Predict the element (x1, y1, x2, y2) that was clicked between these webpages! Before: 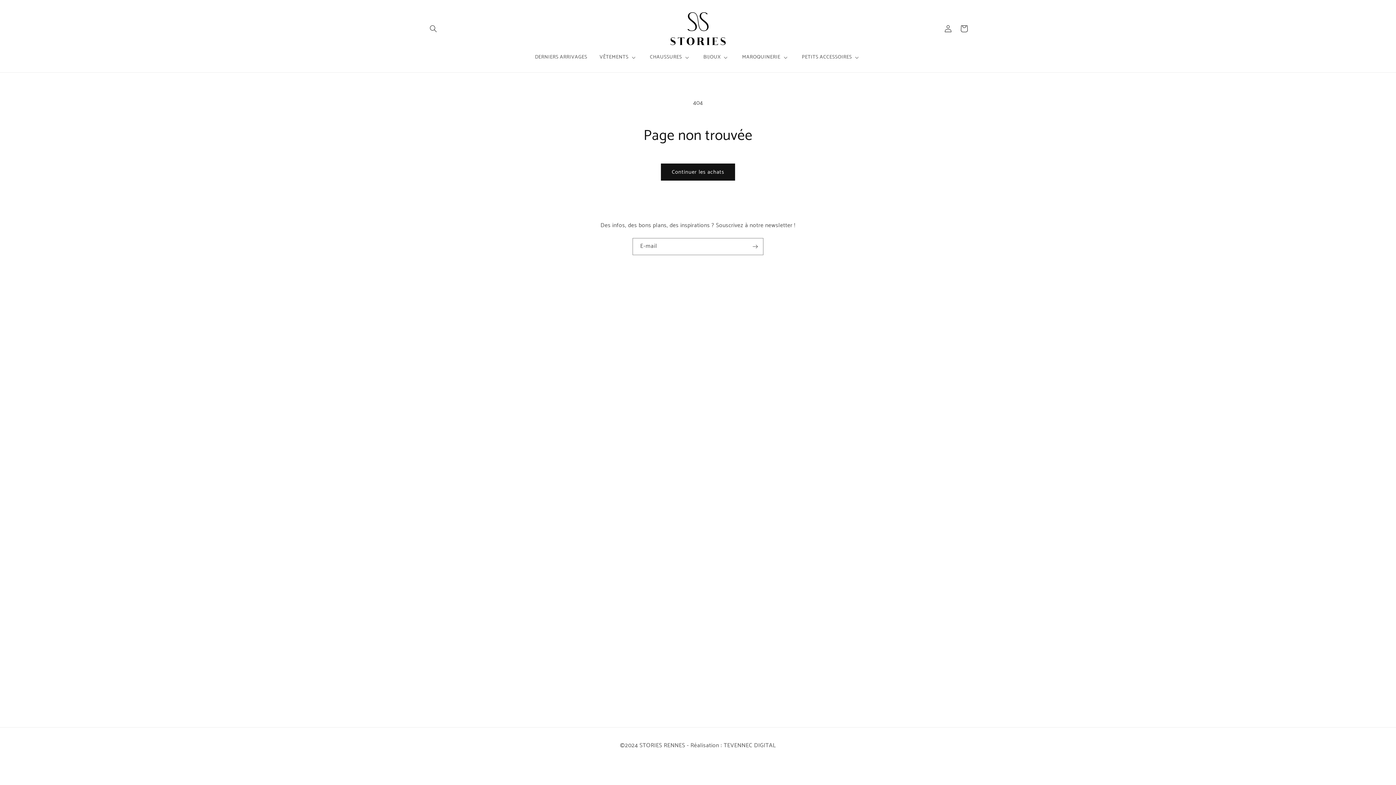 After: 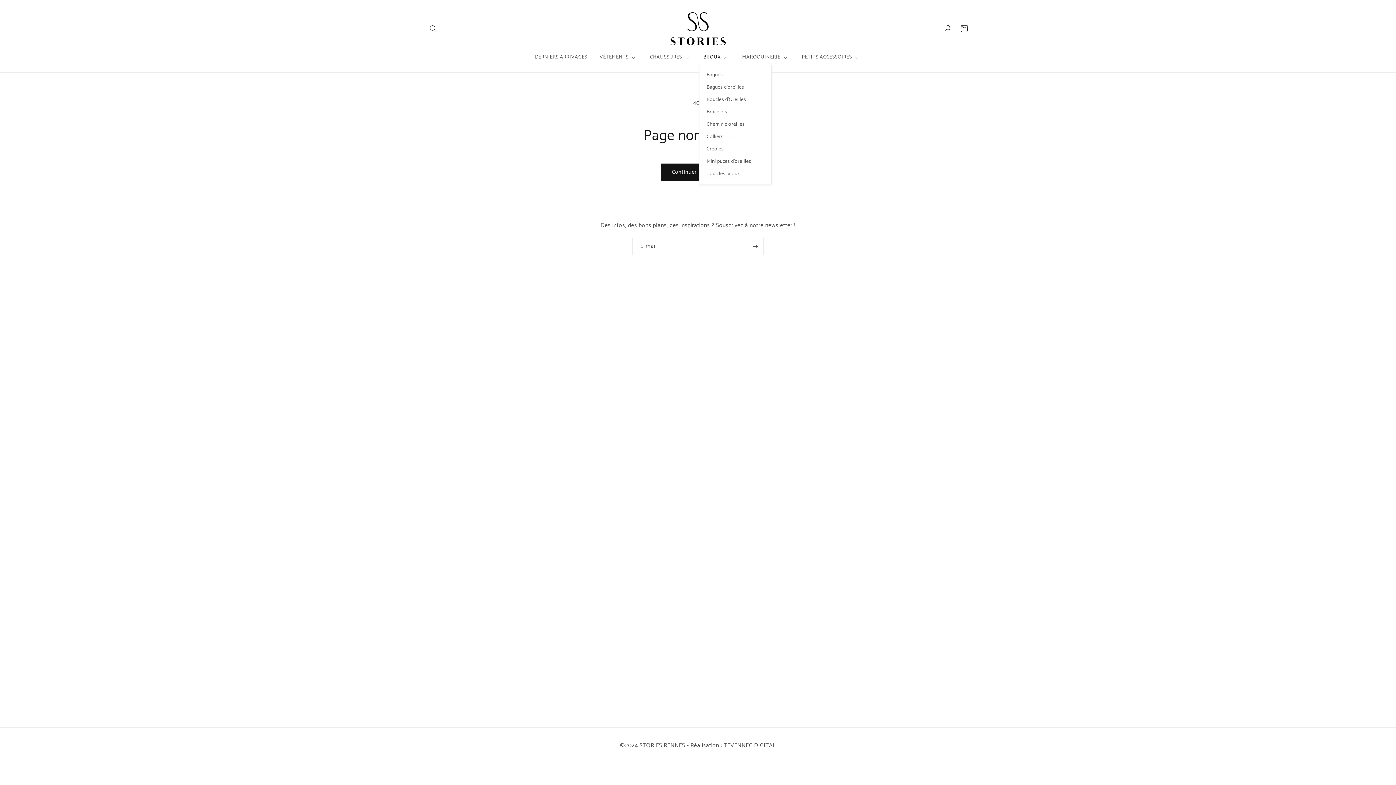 Action: bbox: (699, 49, 730, 65) label: BIJOUX